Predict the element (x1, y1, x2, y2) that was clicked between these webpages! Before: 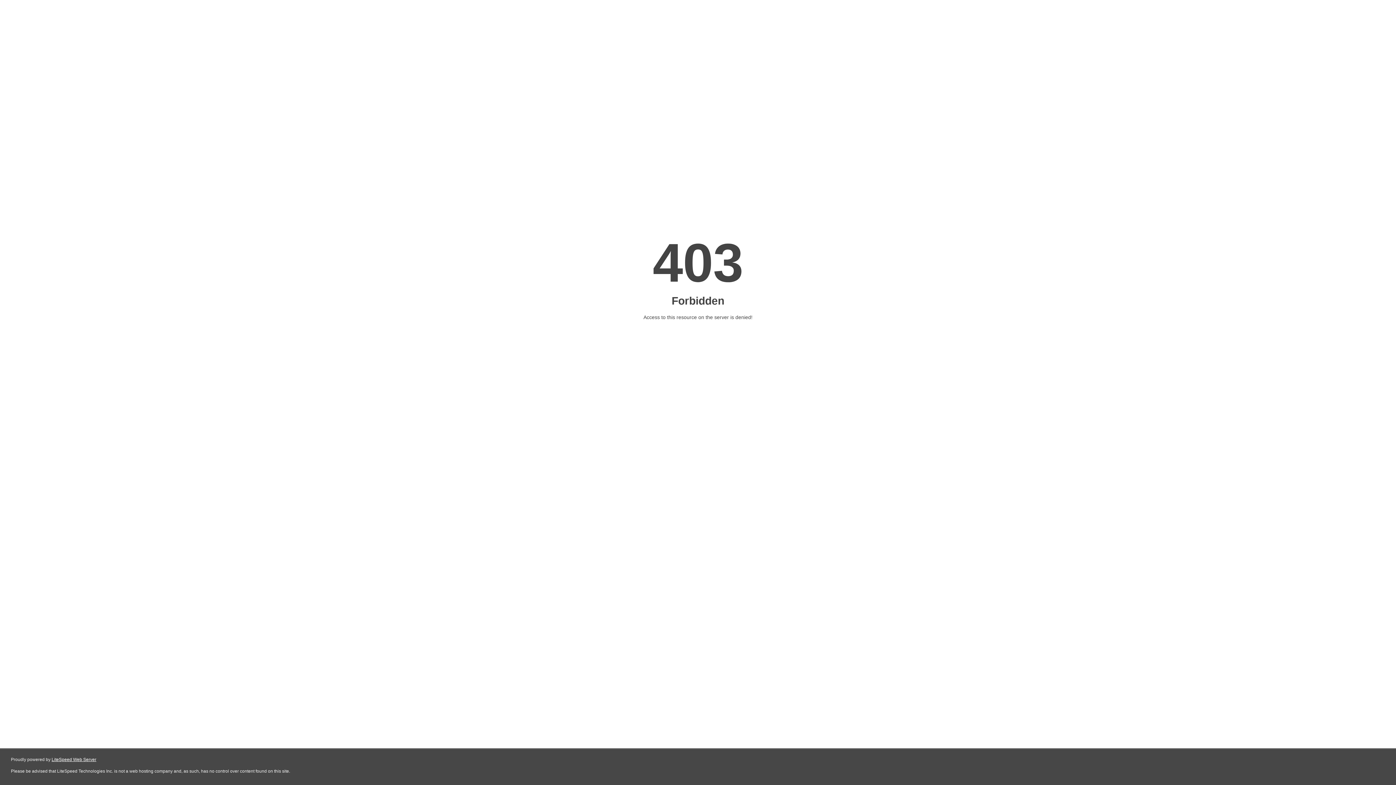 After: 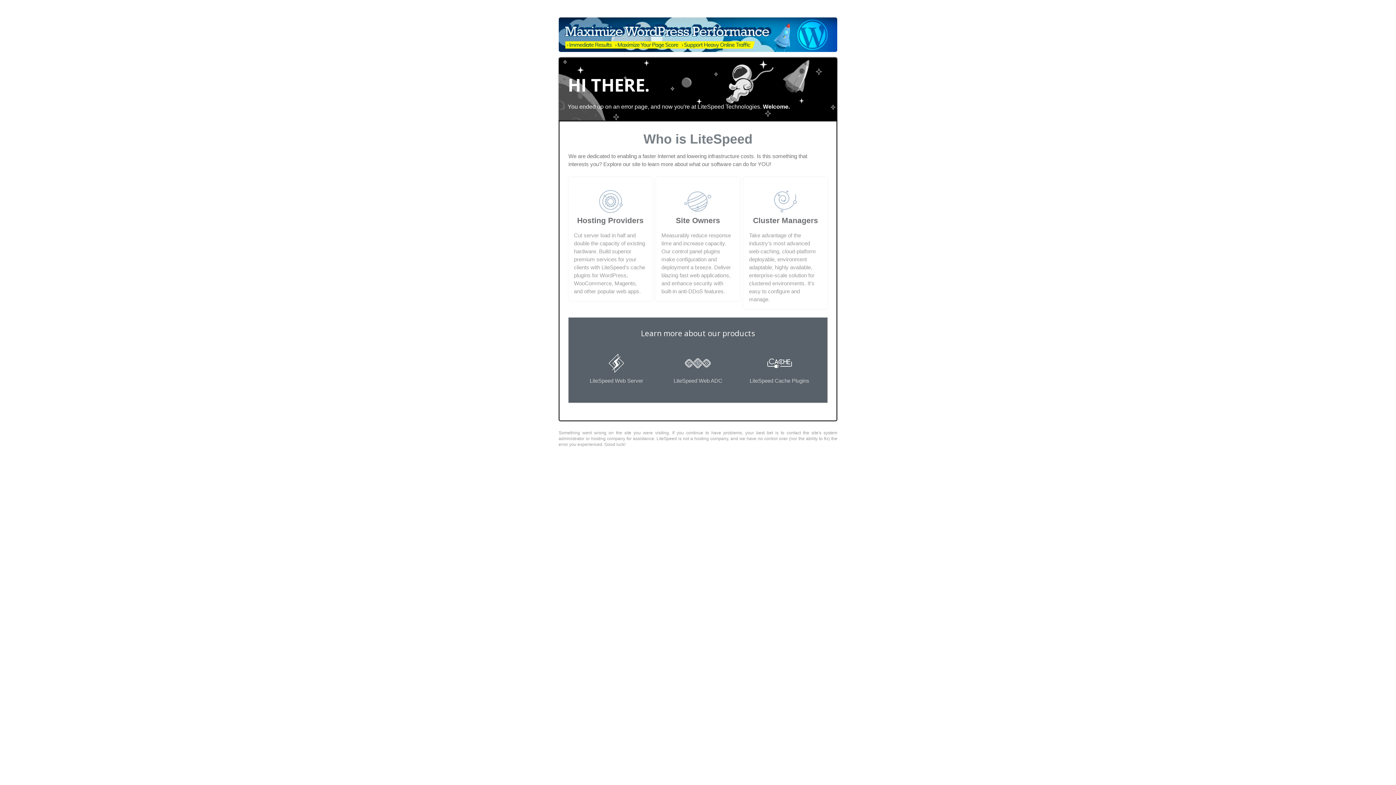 Action: bbox: (51, 757, 96, 762) label: LiteSpeed Web Server